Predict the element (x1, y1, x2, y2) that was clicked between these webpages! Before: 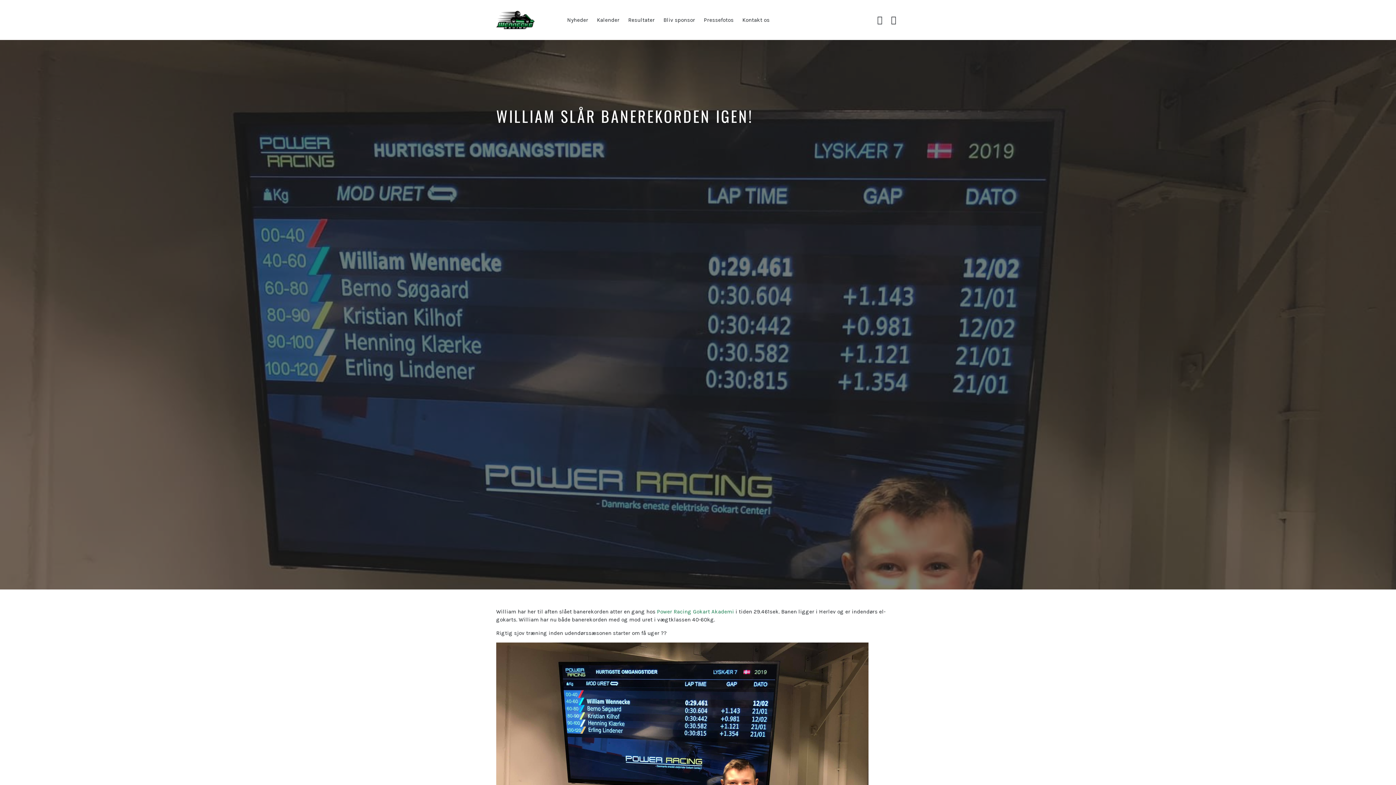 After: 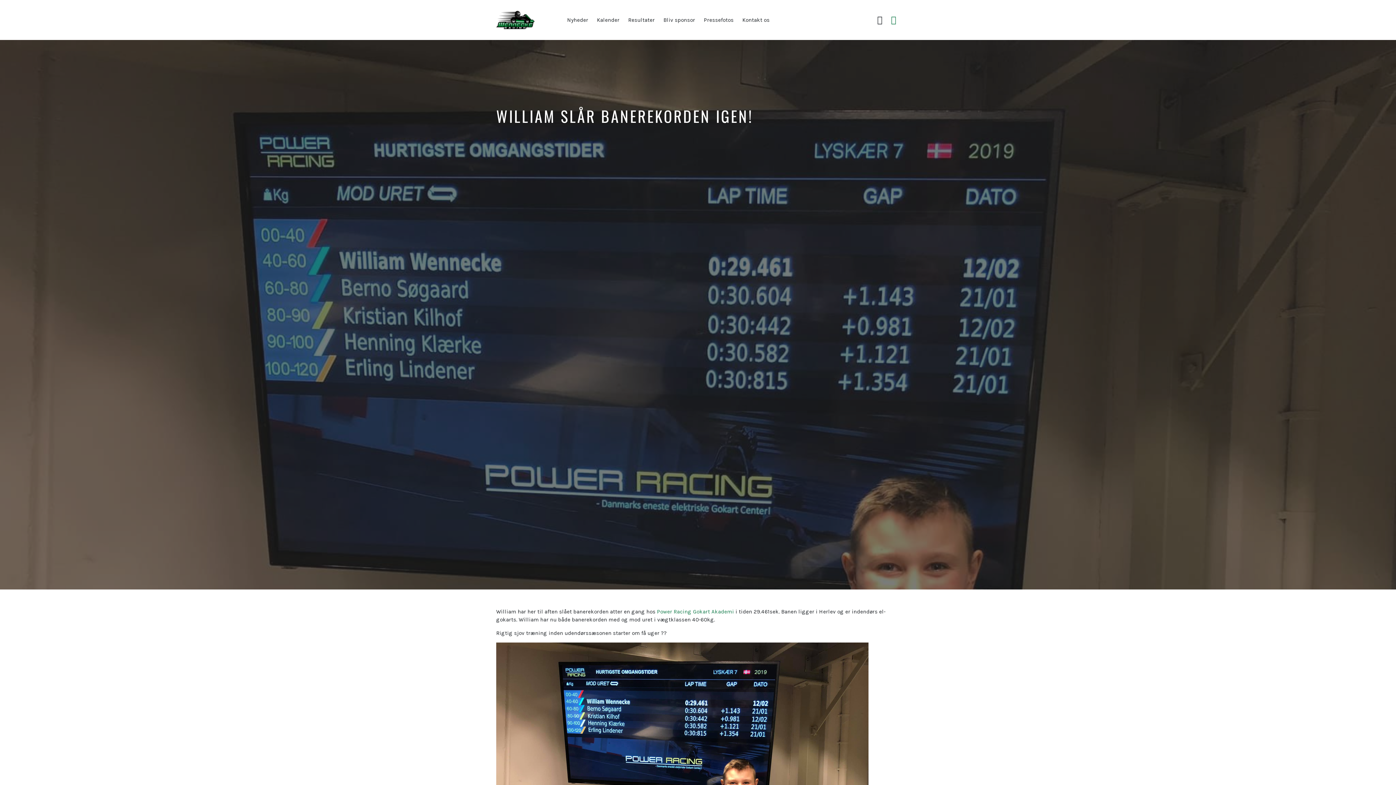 Action: bbox: (887, 14, 900, 25)